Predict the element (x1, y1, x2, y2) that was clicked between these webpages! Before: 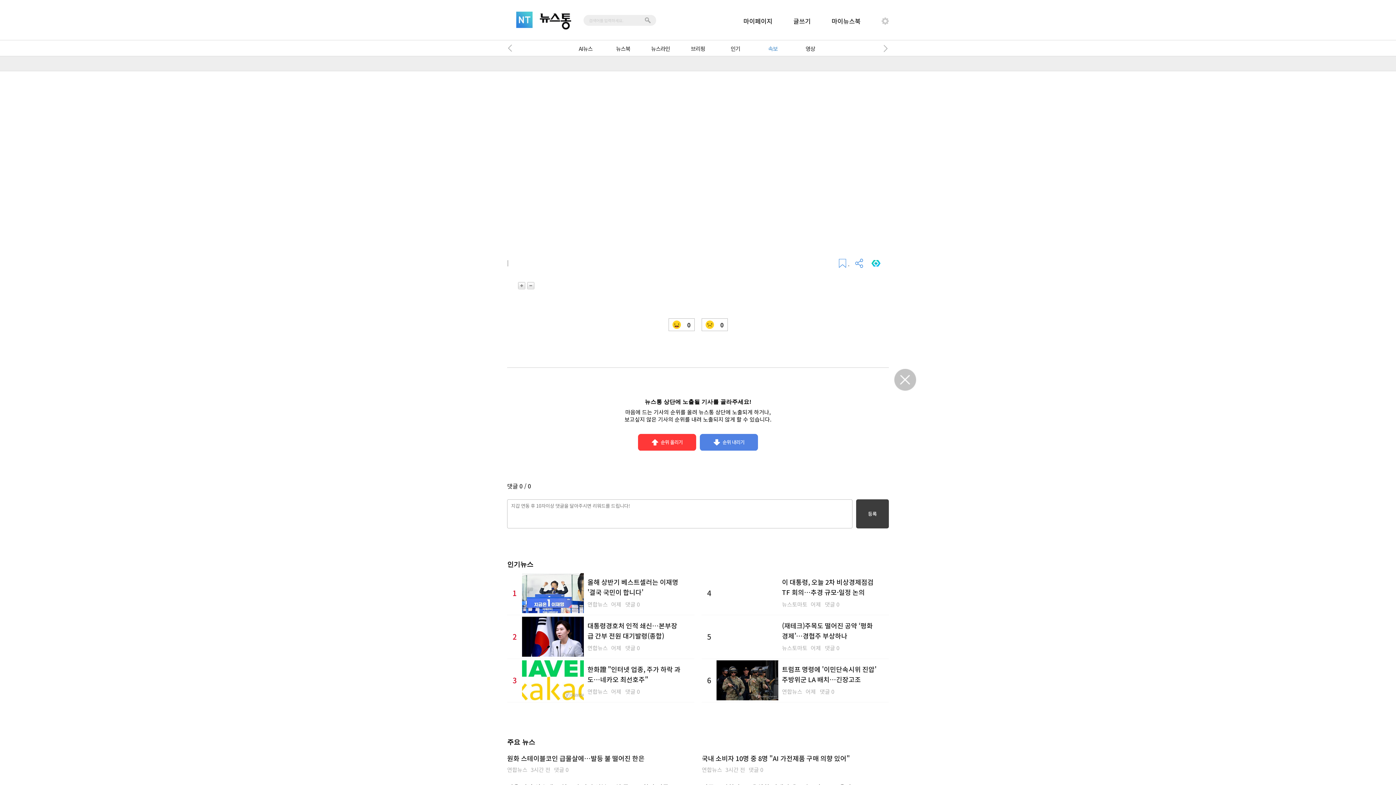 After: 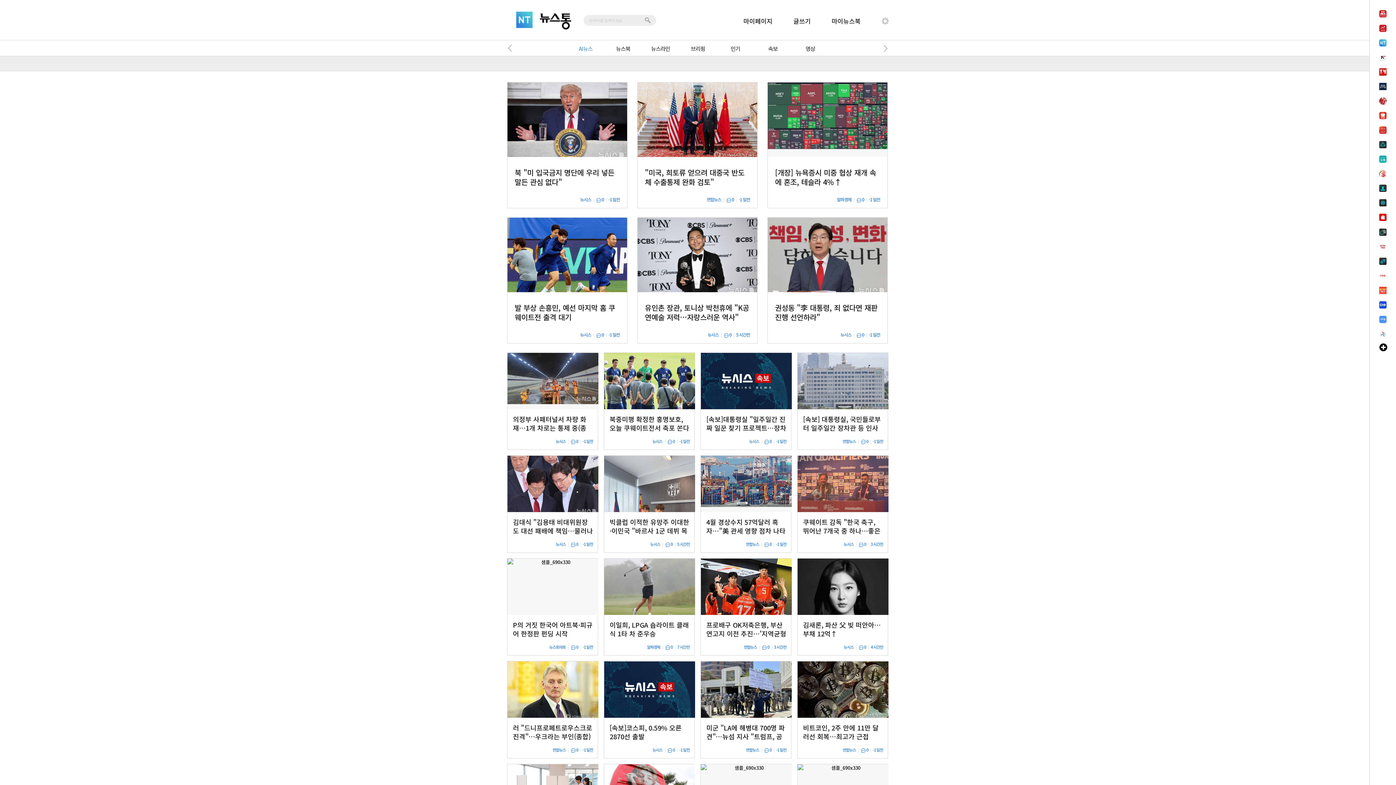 Action: bbox: (743, 14, 772, 27) label: 마이페이지